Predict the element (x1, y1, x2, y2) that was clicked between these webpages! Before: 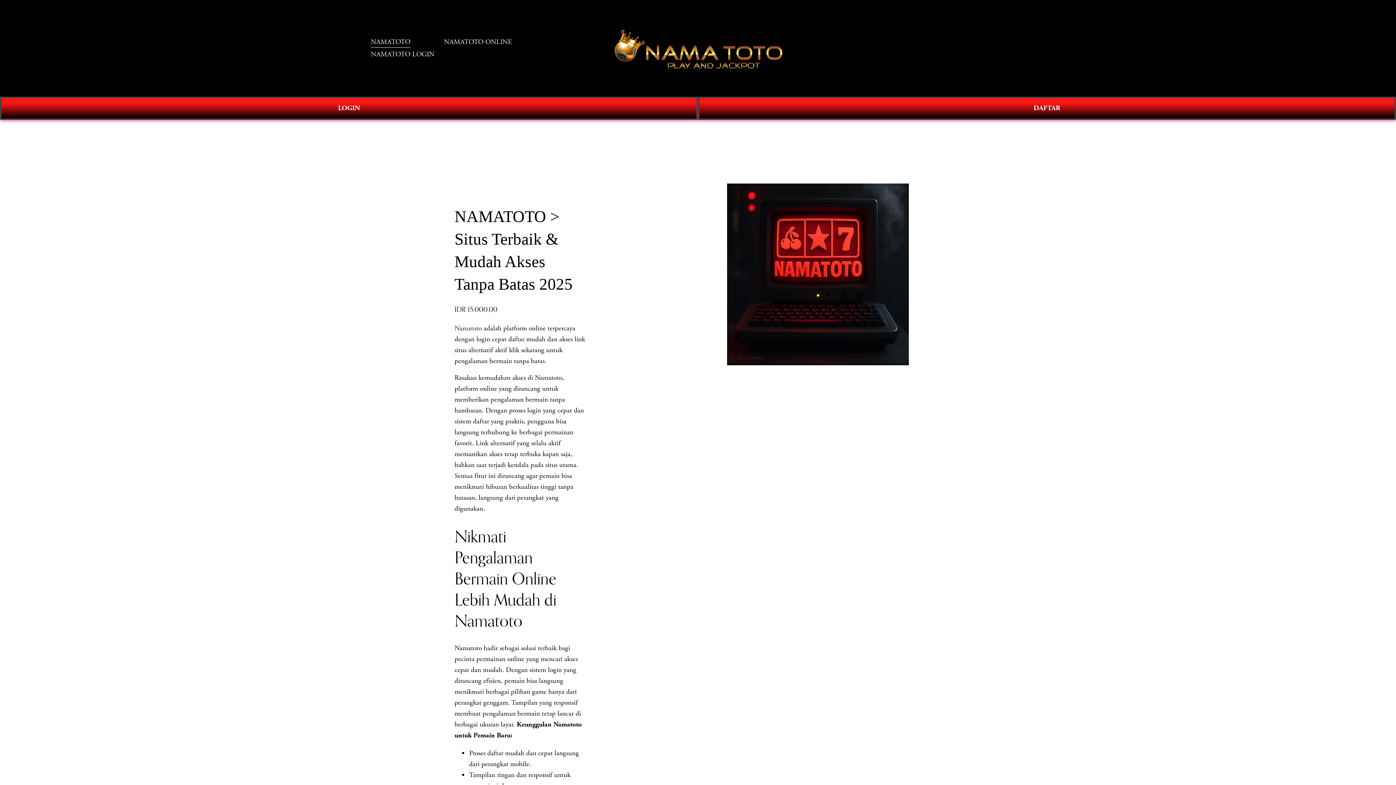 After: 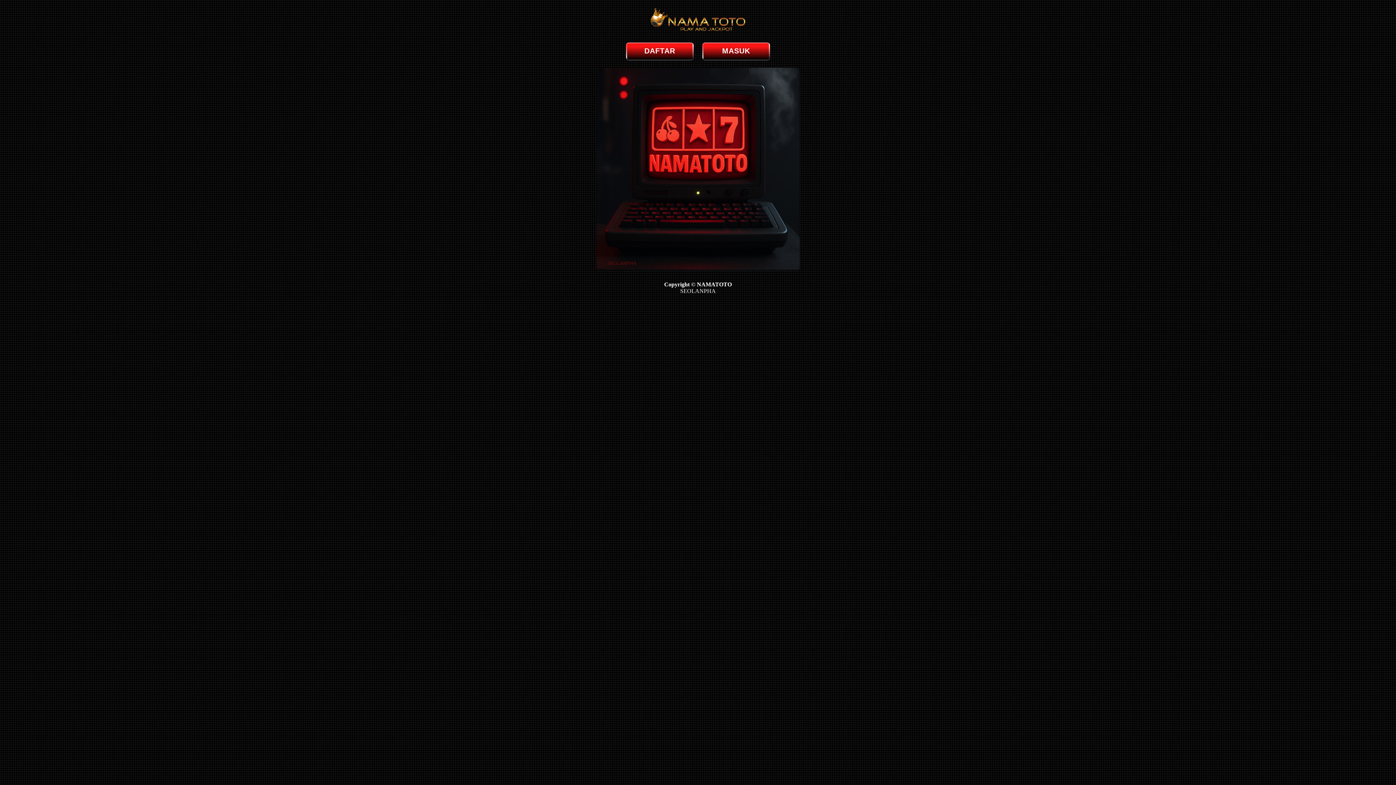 Action: bbox: (698, 96, 1396, 119) label: DAFTAR